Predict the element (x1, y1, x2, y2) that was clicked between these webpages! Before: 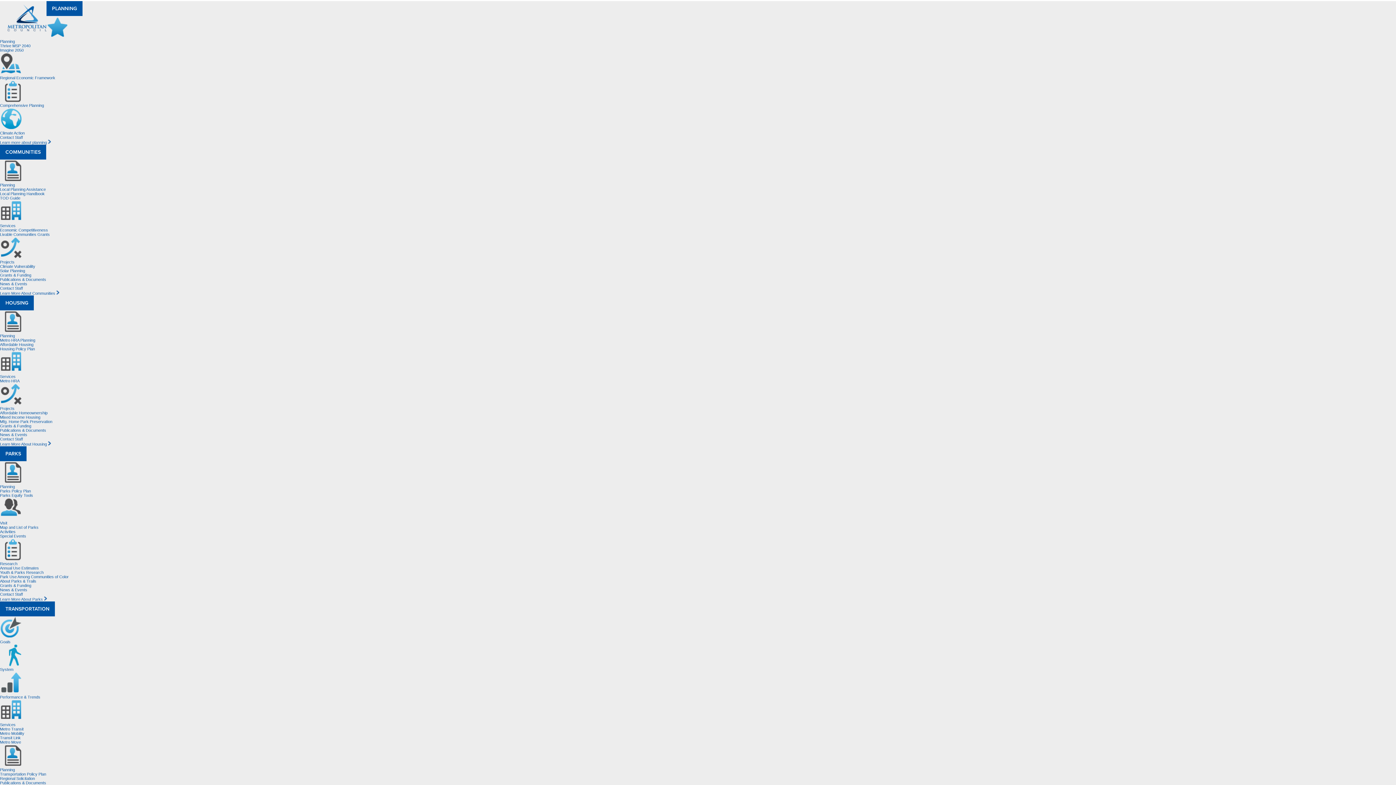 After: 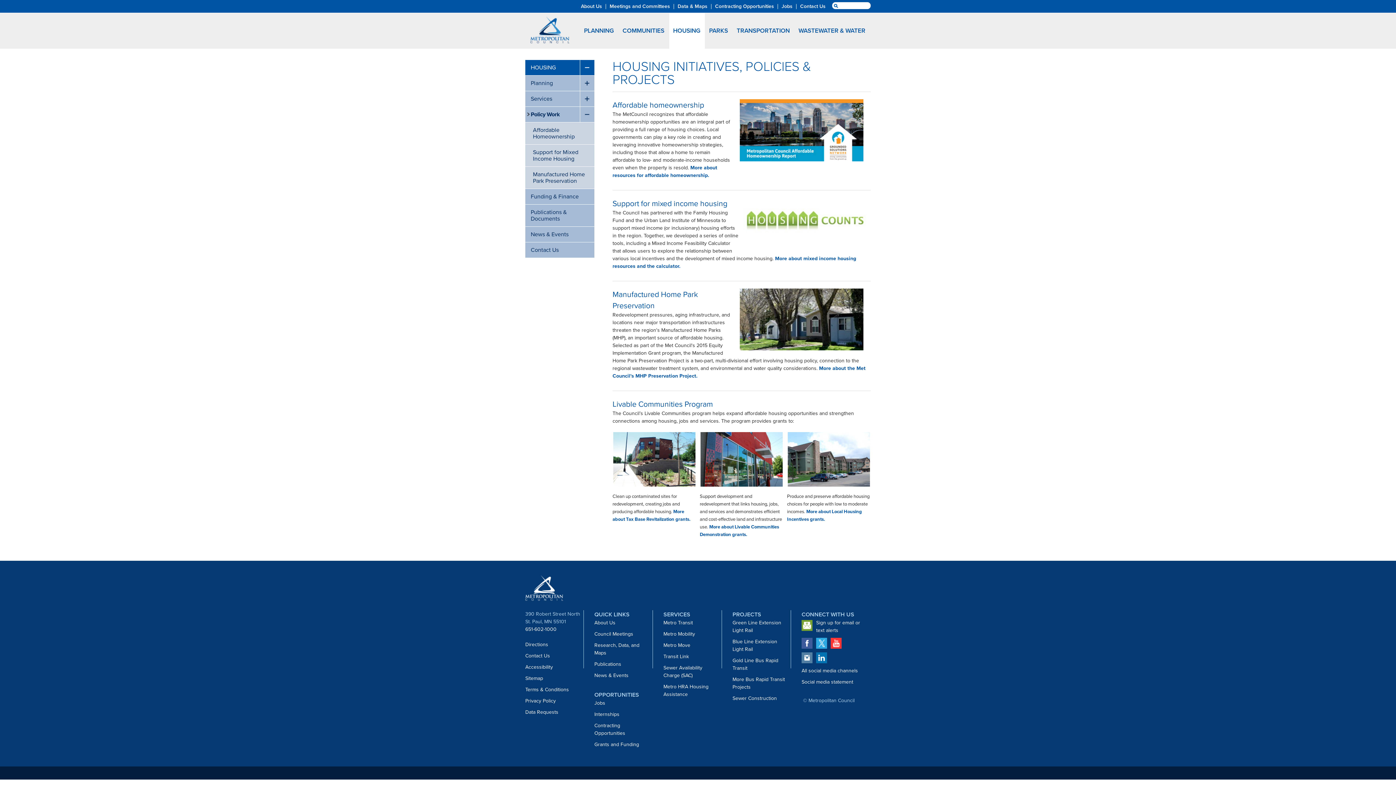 Action: label: Projects bbox: (0, 406, 14, 410)